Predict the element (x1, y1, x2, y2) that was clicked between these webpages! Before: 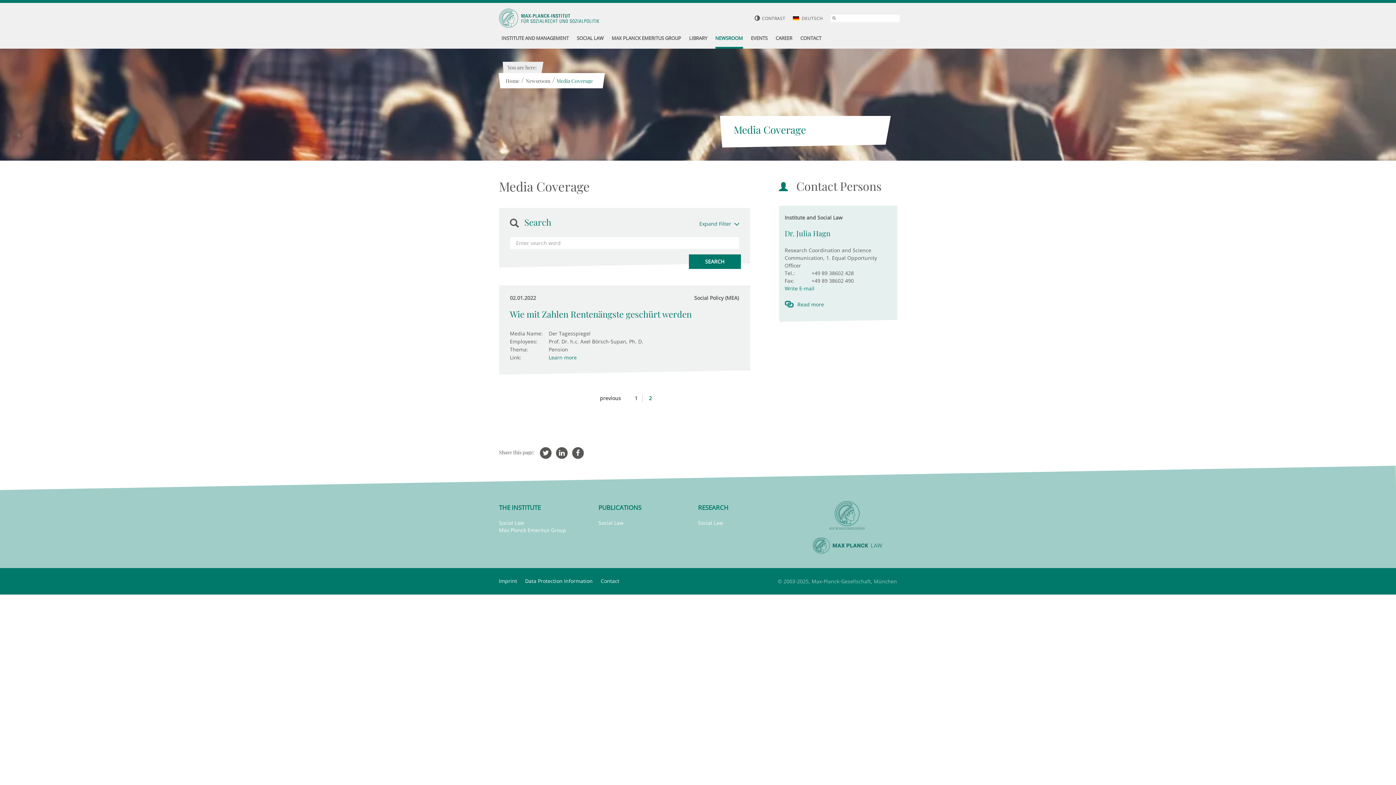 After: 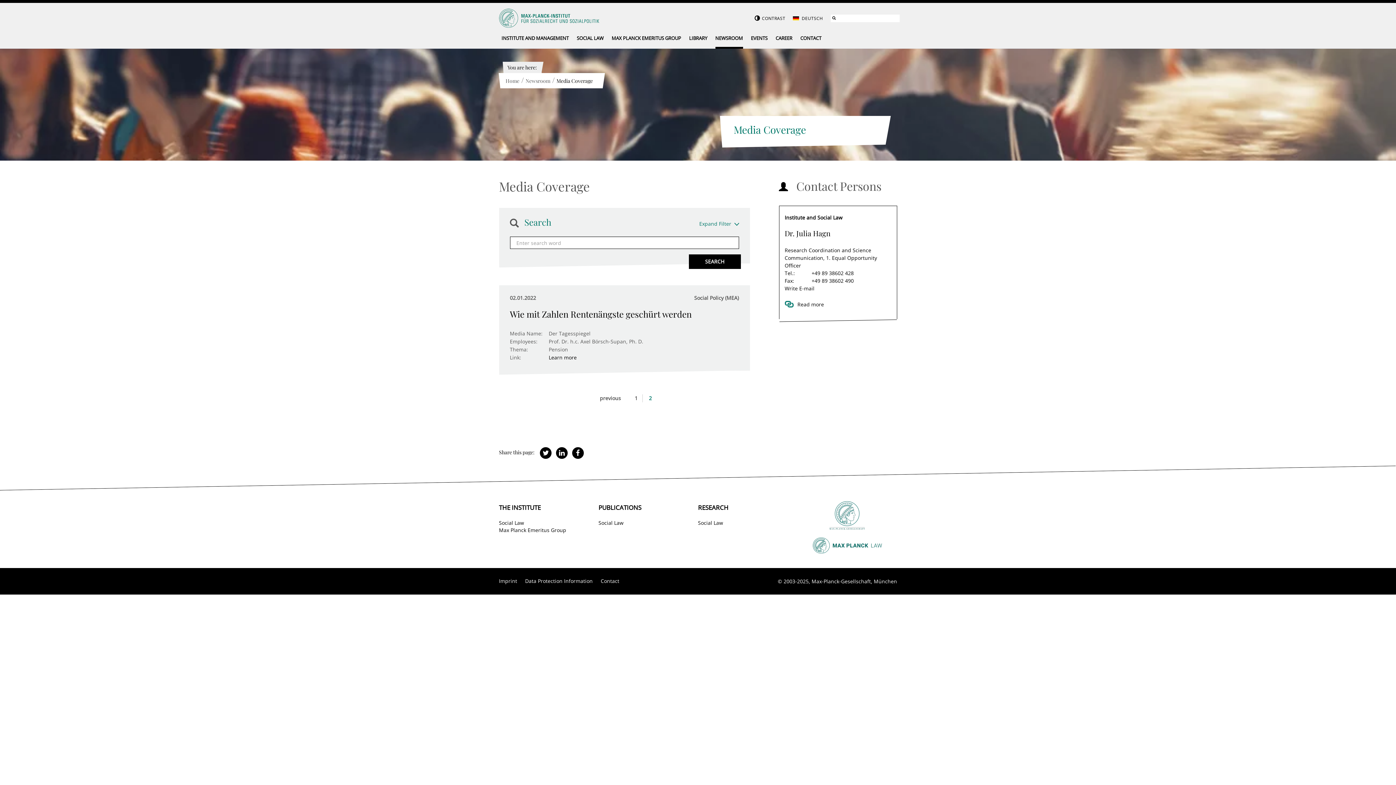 Action: bbox: (762, 15, 785, 21) label: CONTRAST